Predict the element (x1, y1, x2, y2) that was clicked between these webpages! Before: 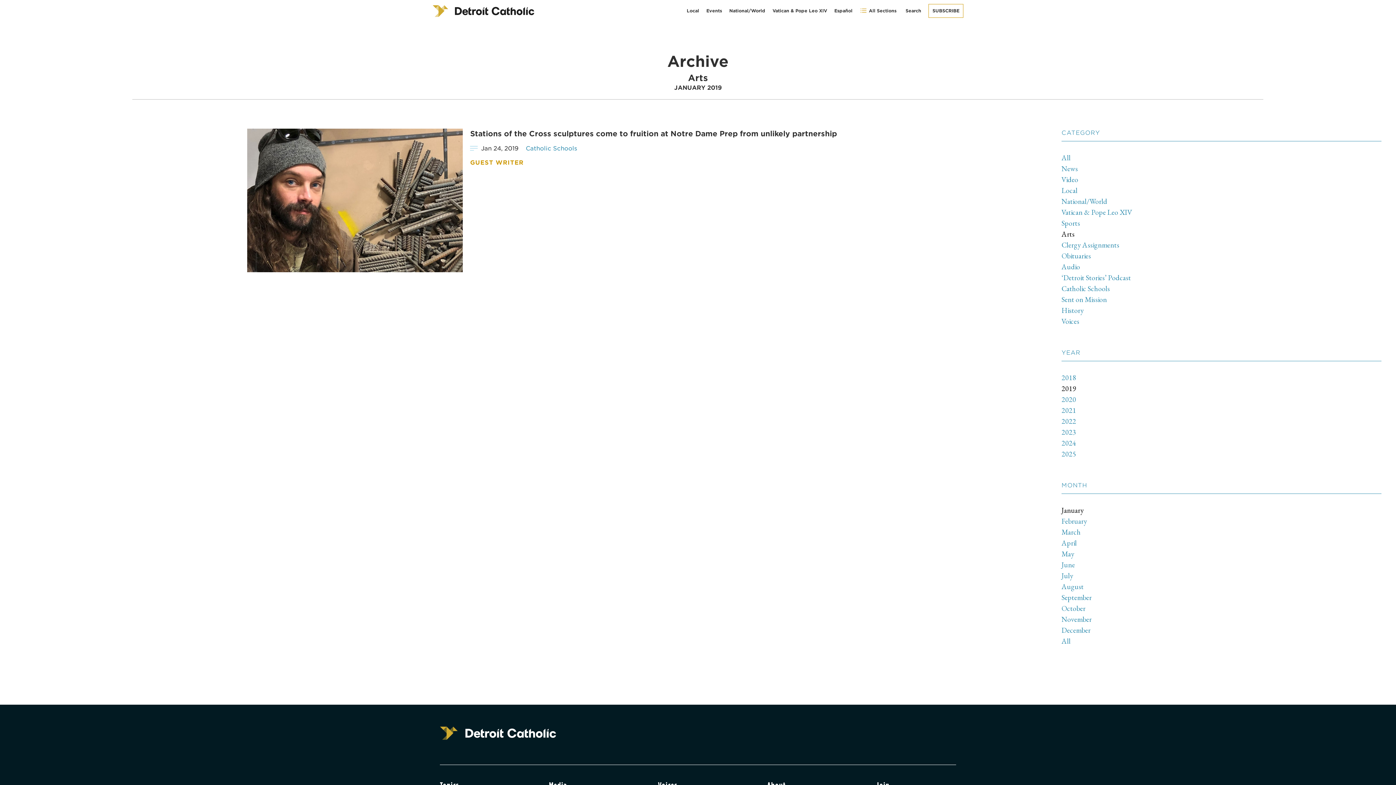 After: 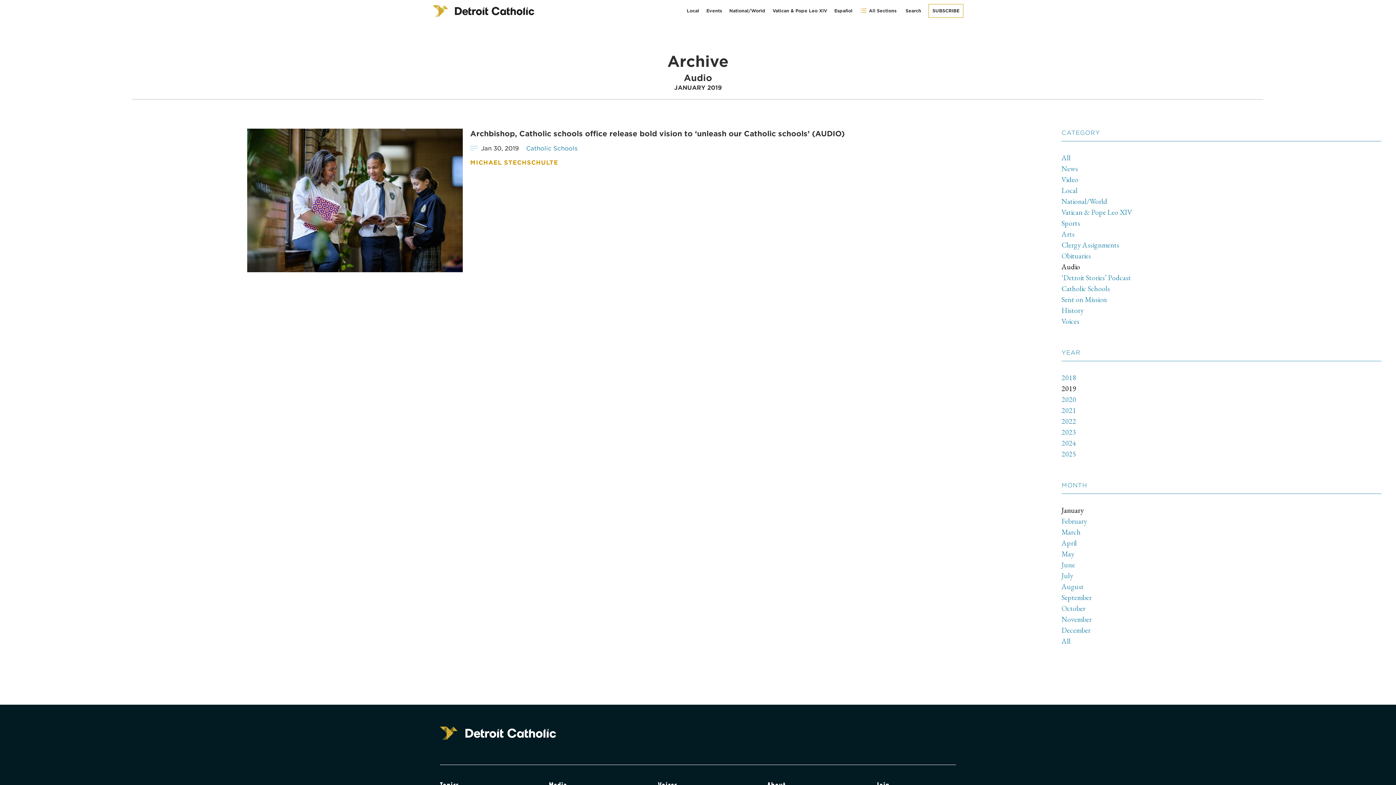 Action: label: Audio bbox: (1061, 262, 1080, 271)